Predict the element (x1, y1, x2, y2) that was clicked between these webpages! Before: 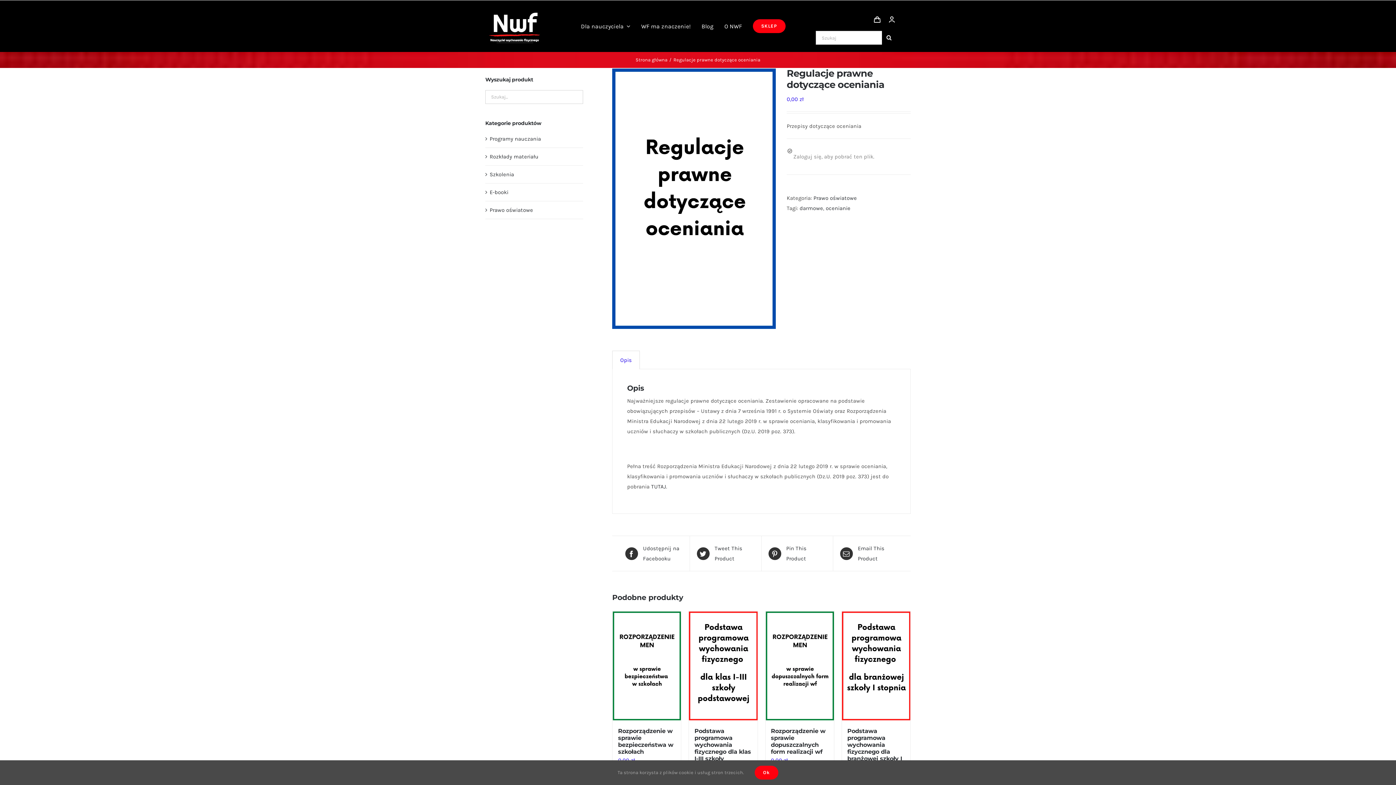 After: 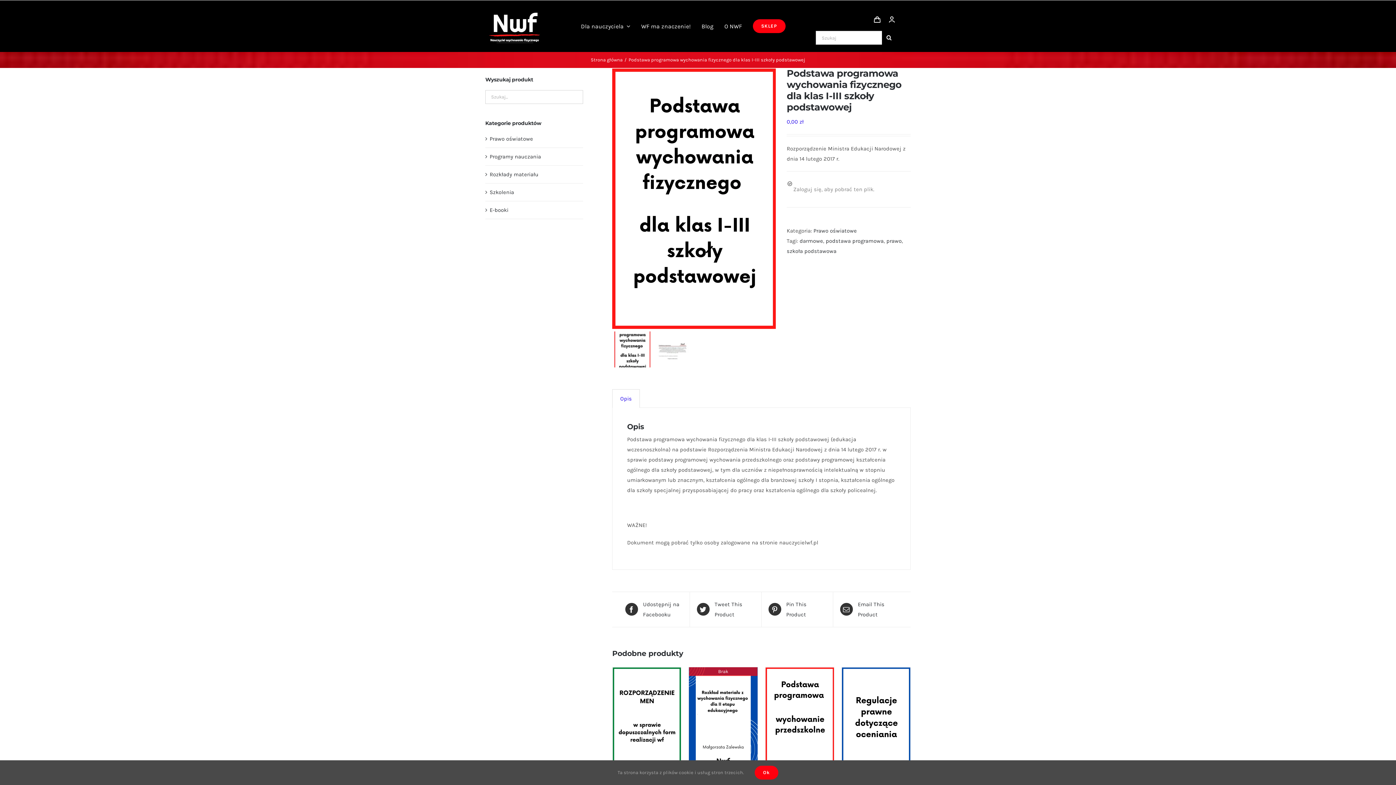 Action: label: Podstawa programowa wychowania fizycznego dla klas I-III szkoły podstawowej bbox: (694, 728, 751, 769)